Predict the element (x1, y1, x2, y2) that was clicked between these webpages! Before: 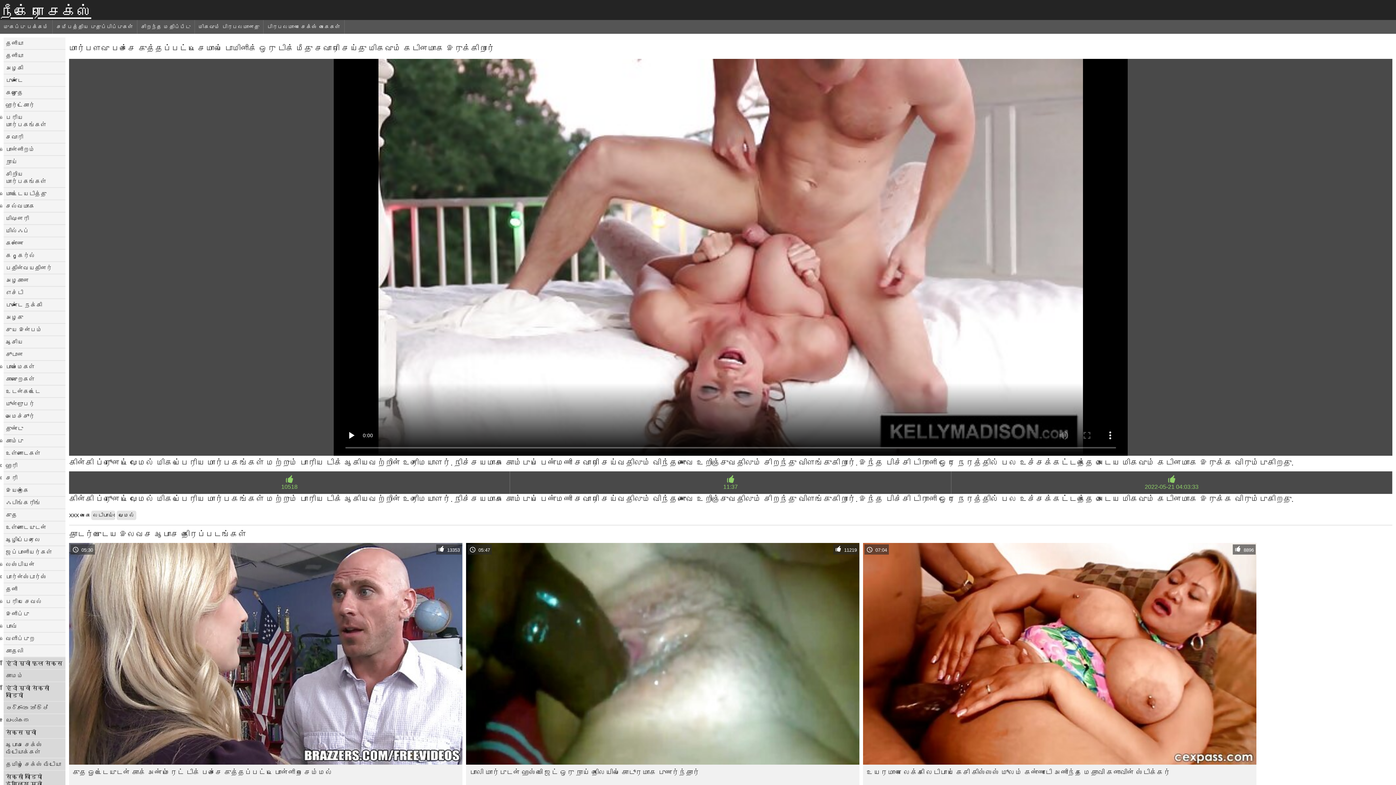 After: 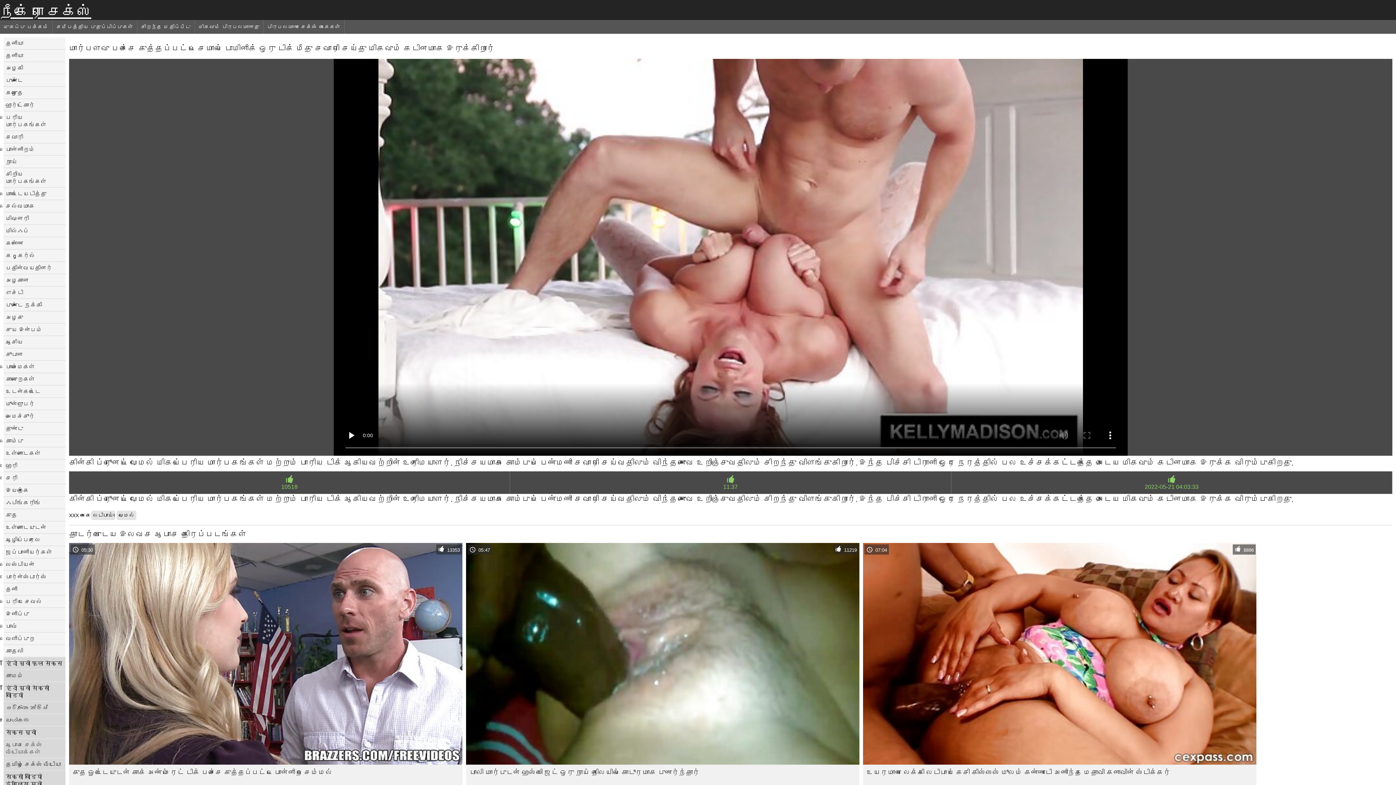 Action: bbox: (3, 739, 65, 758) label: ஆபாச செக்ஸ் வீடியோக்கள்